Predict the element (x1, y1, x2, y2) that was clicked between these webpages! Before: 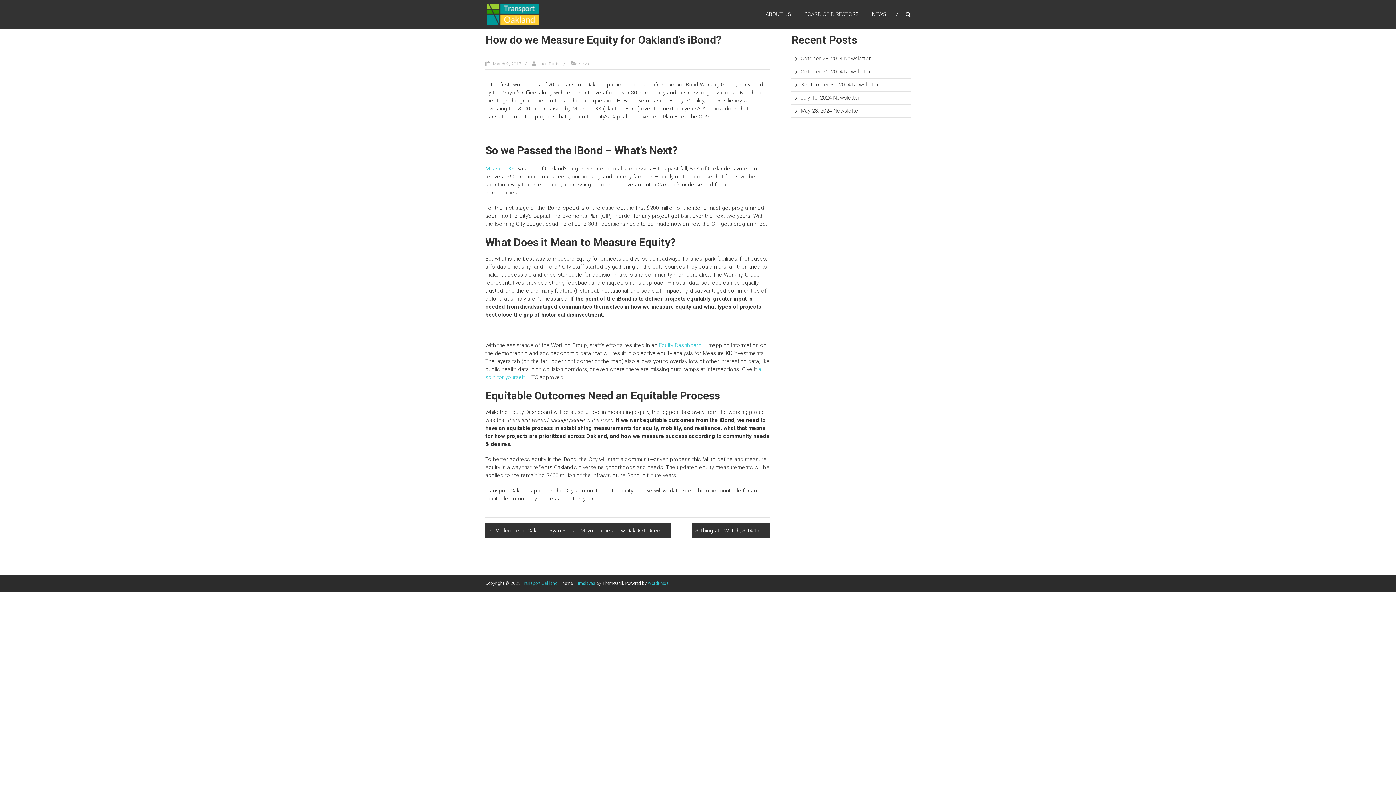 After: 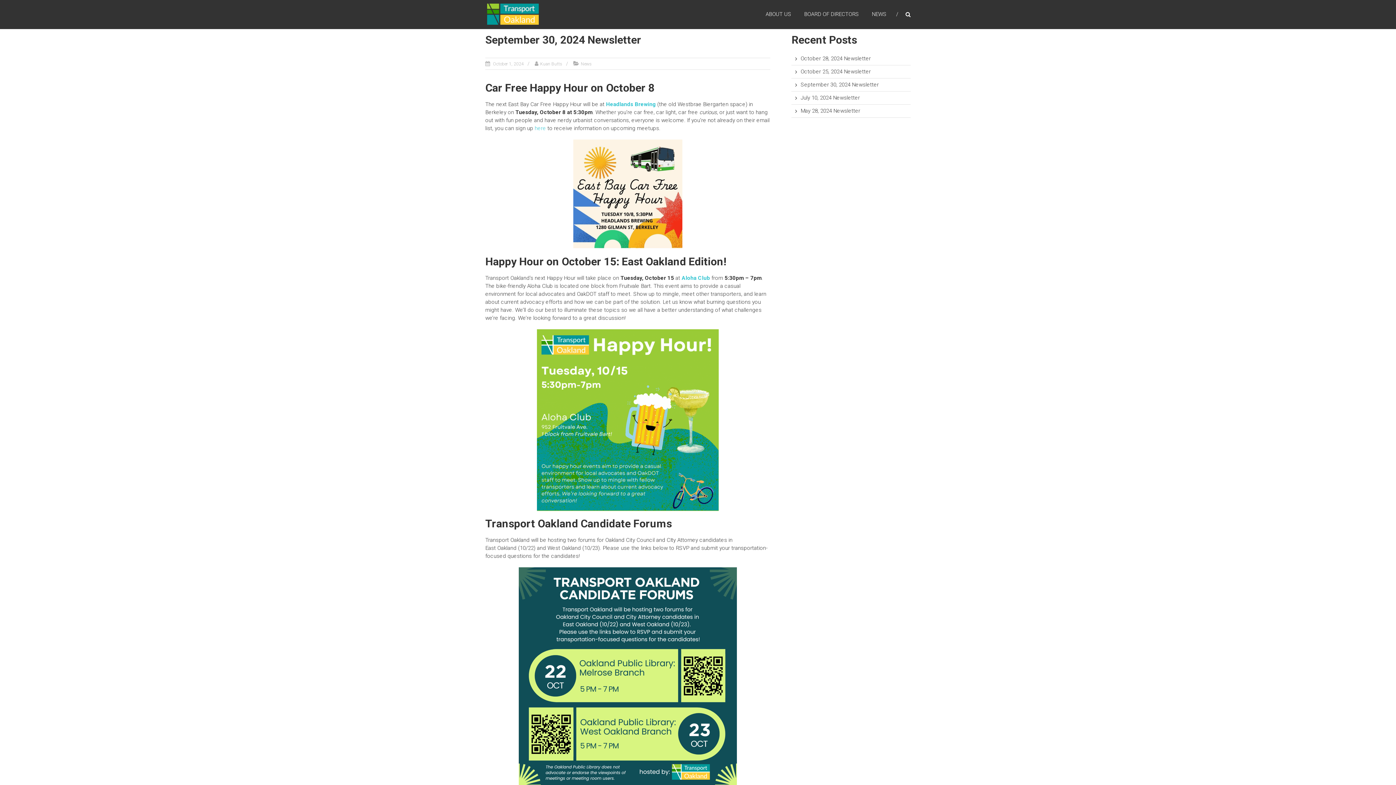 Action: label: September 30, 2024 Newsletter bbox: (800, 81, 879, 88)